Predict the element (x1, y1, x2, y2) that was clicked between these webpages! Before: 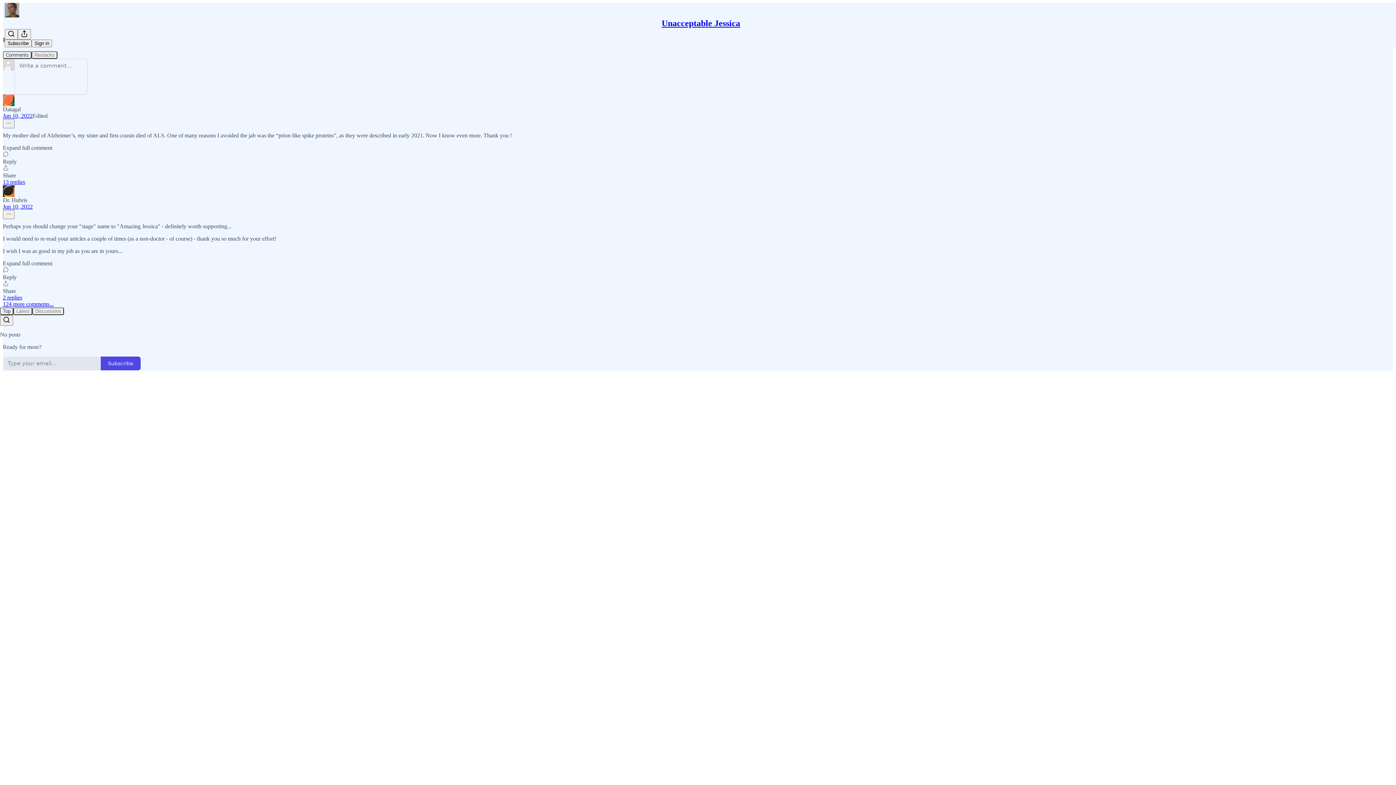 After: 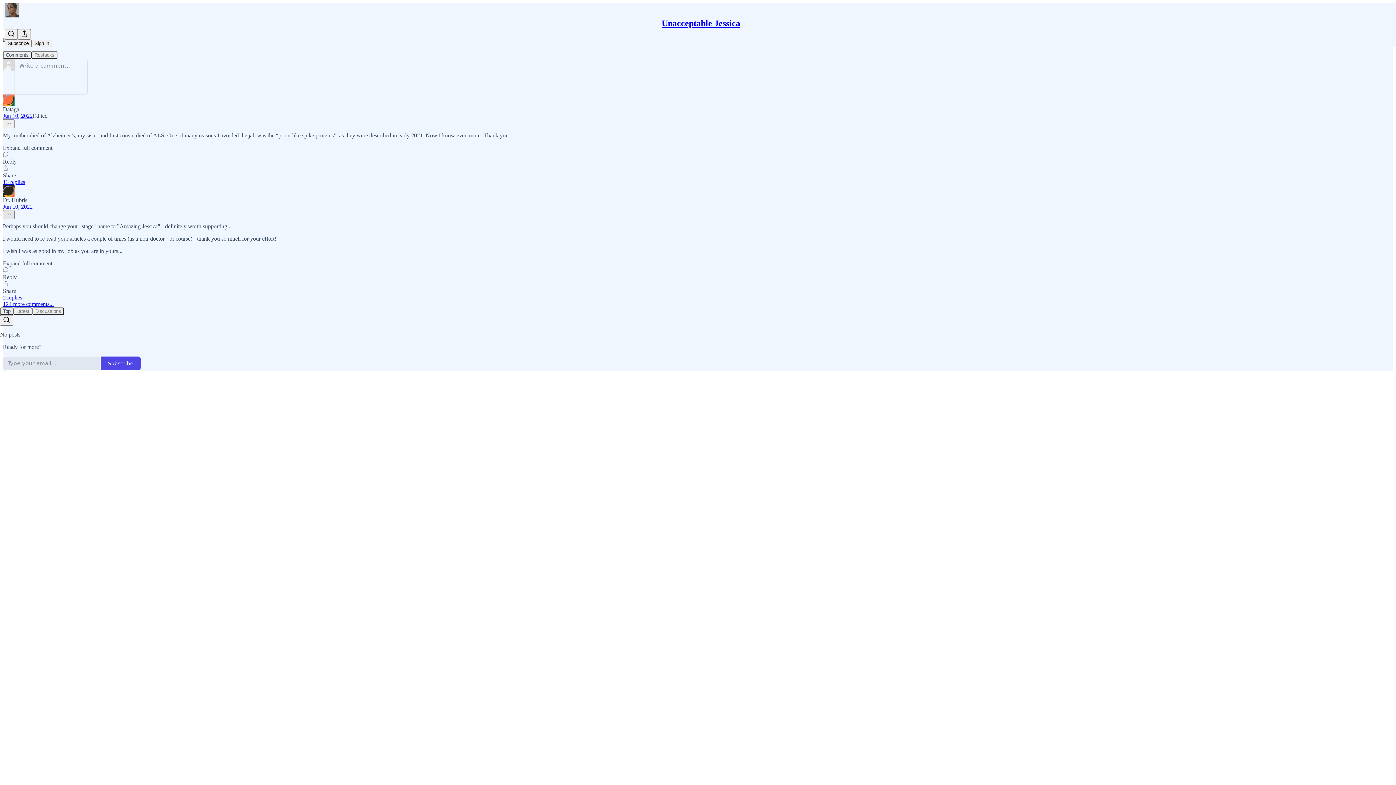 Action: bbox: (2, 210, 14, 219) label: Ellipsis